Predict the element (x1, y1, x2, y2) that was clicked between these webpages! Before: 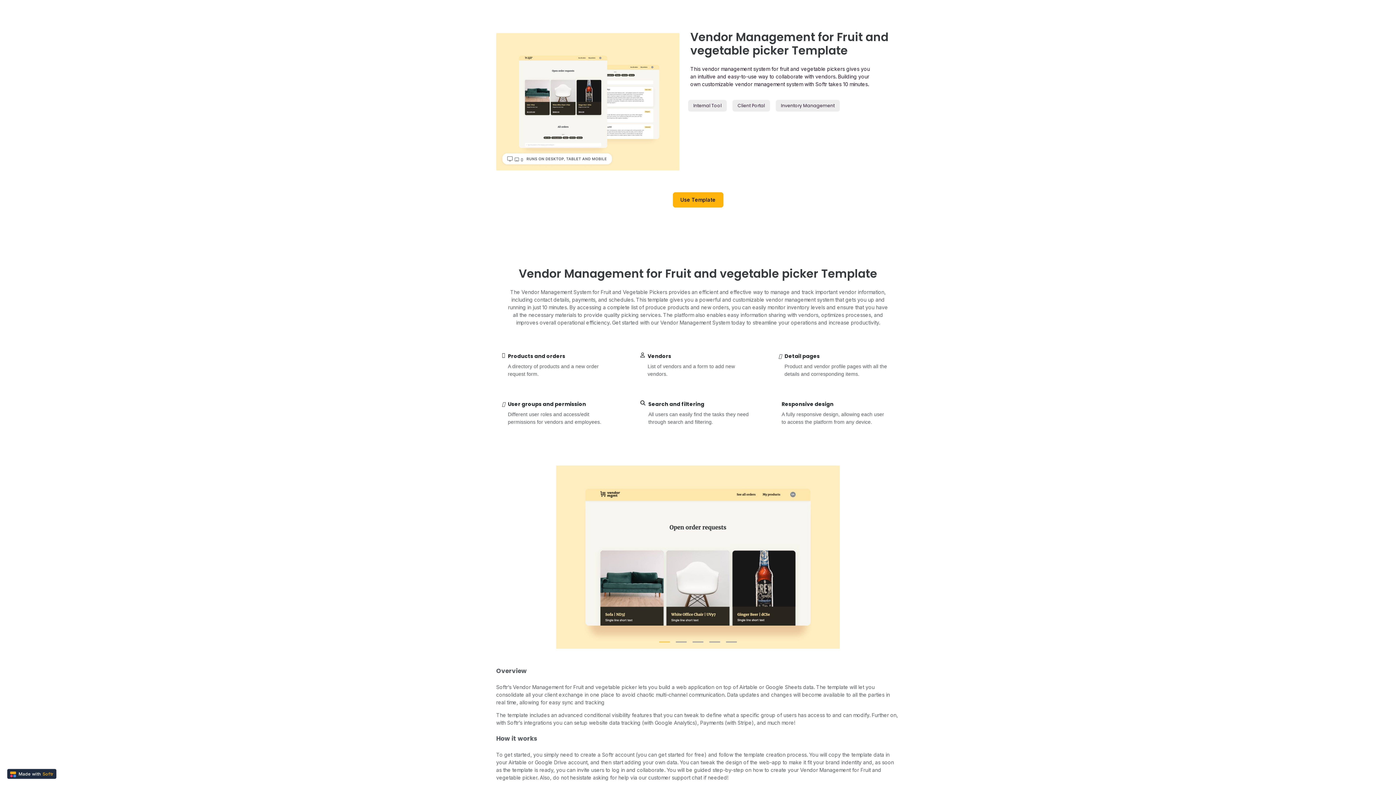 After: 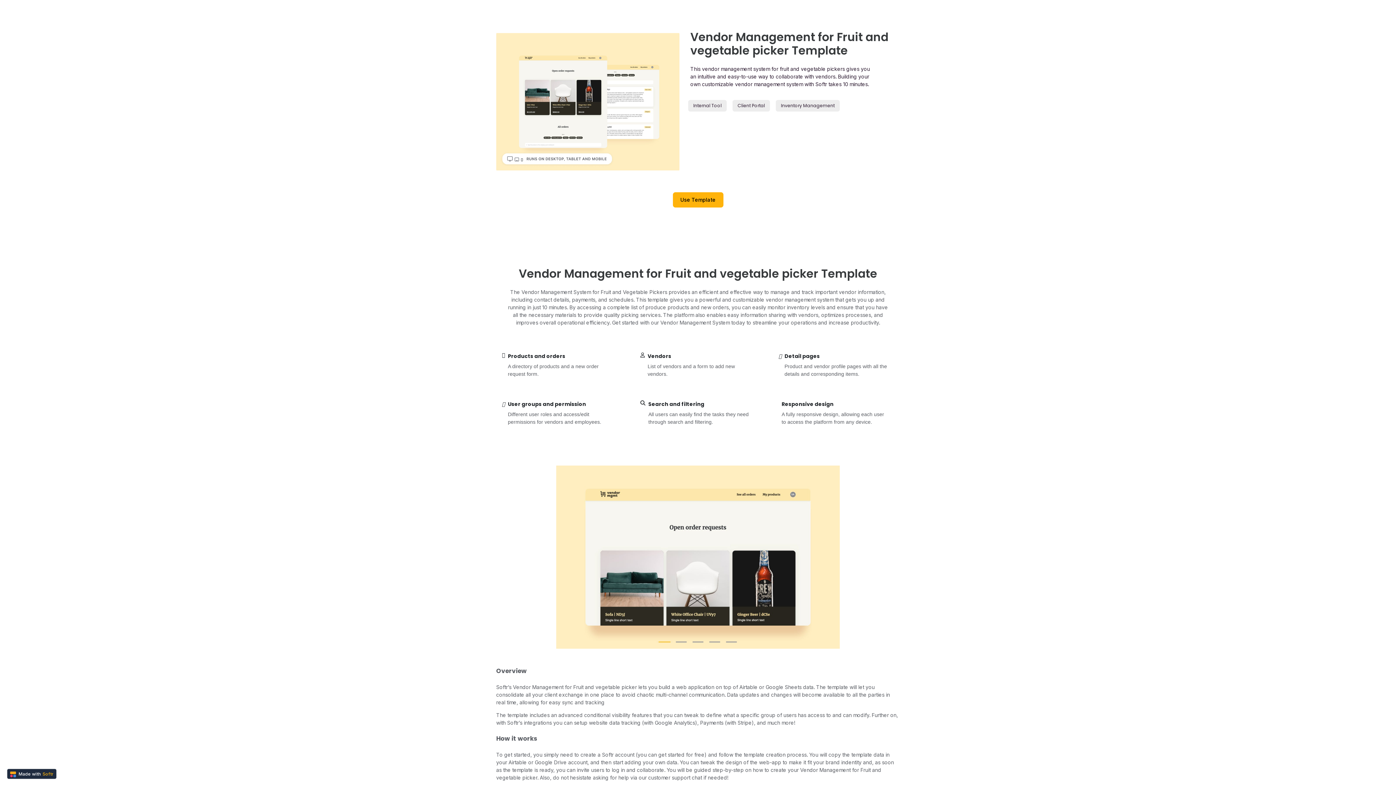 Action: label: carousel indicator 1 bbox: (656, 641, 673, 642)